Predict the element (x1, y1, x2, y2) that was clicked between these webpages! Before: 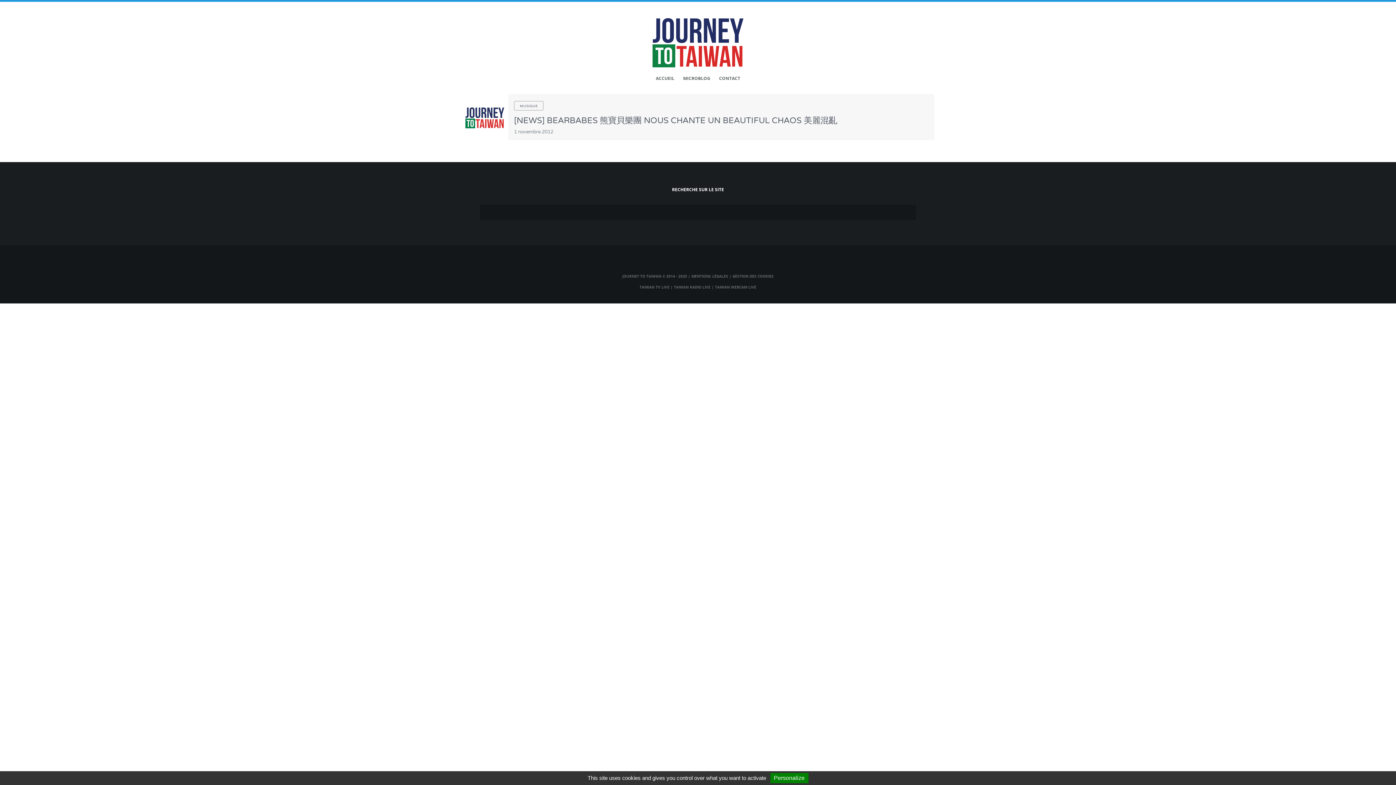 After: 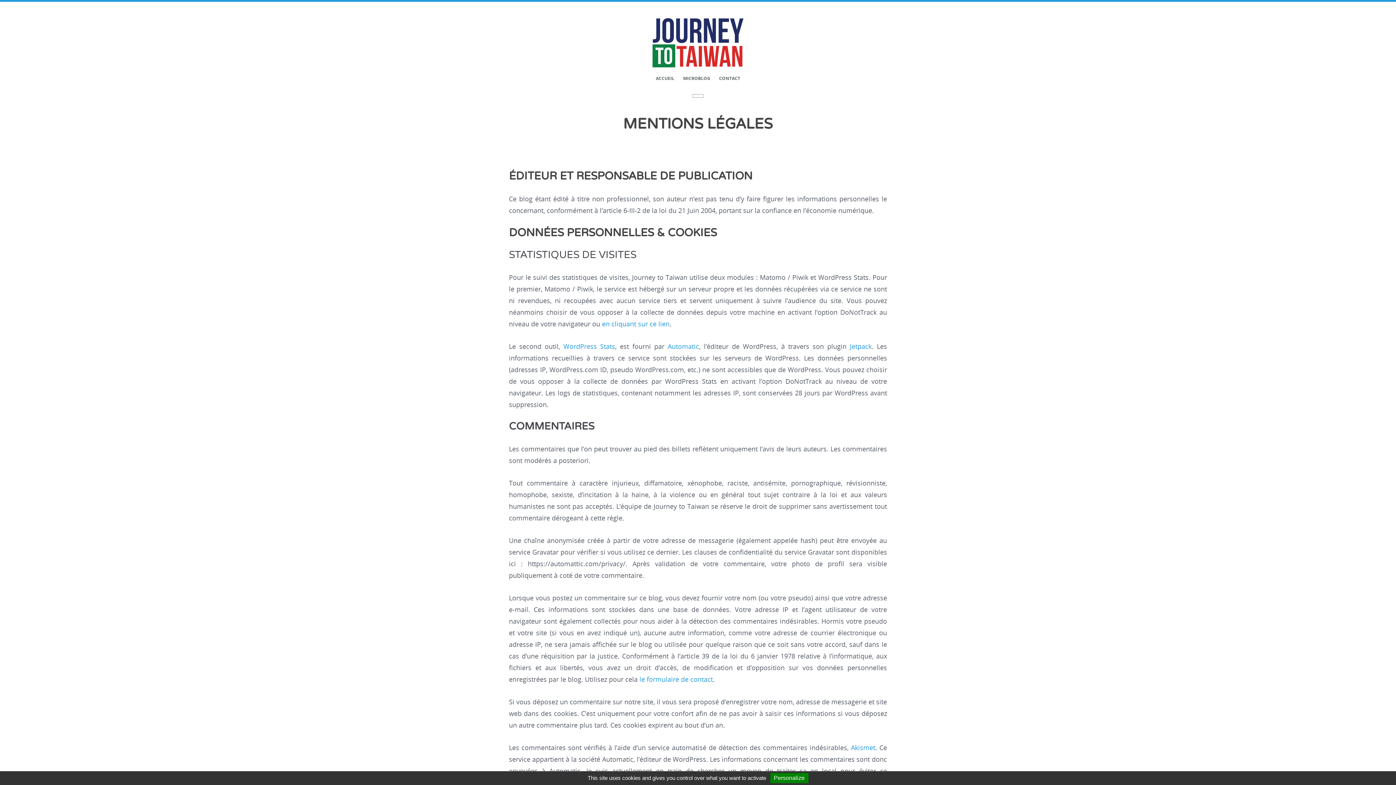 Action: bbox: (691, 273, 728, 278) label: MENTIONS LÉGALES